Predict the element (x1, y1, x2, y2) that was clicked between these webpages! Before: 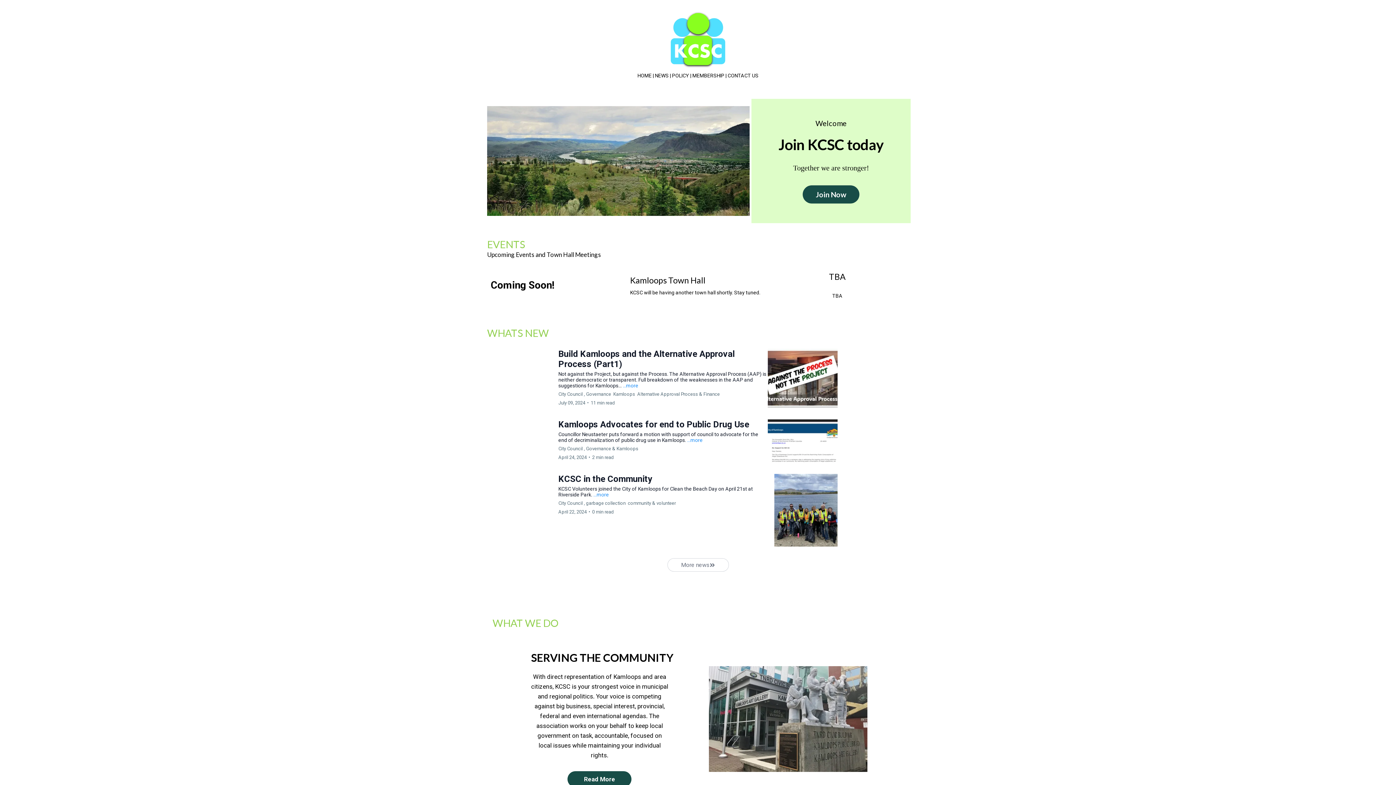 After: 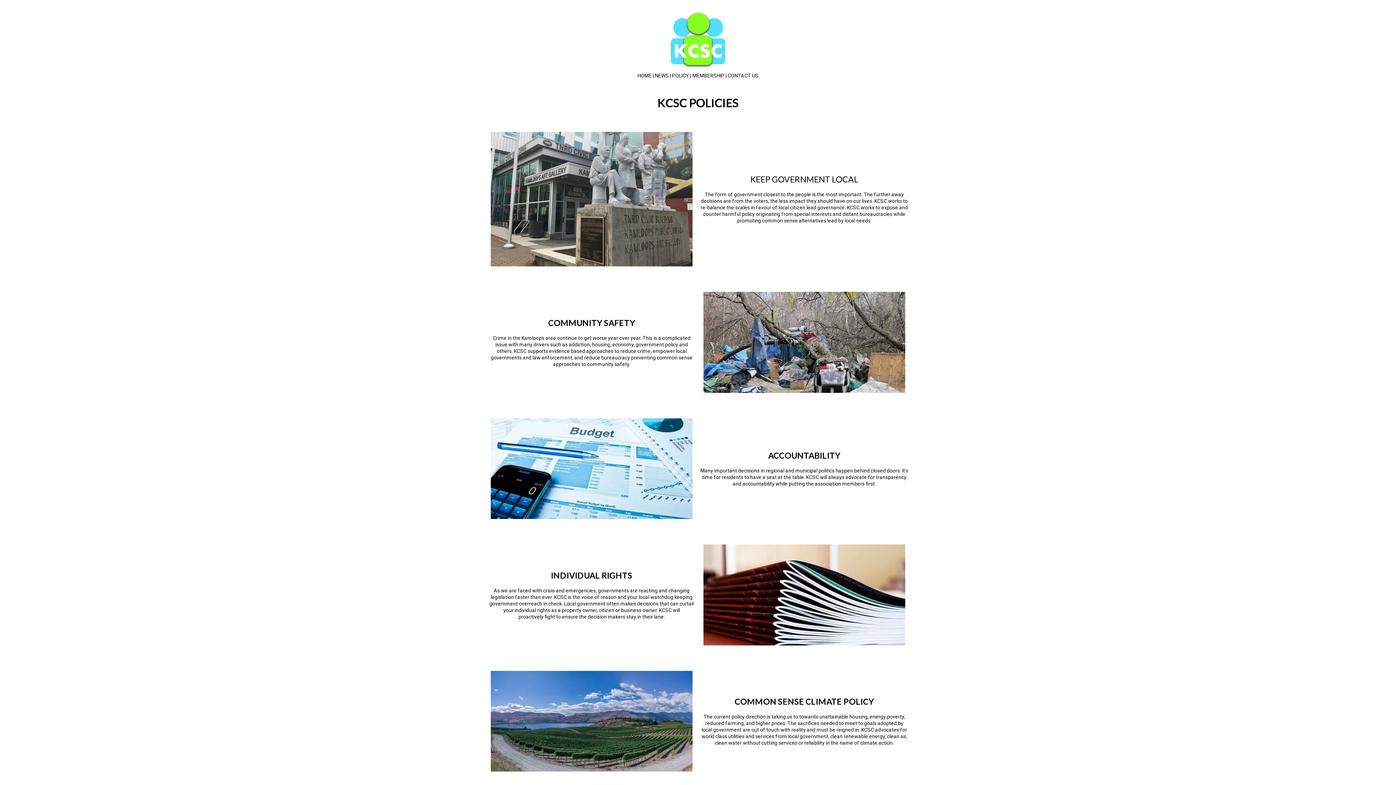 Action: bbox: (567, 771, 631, 787) label: Read More 